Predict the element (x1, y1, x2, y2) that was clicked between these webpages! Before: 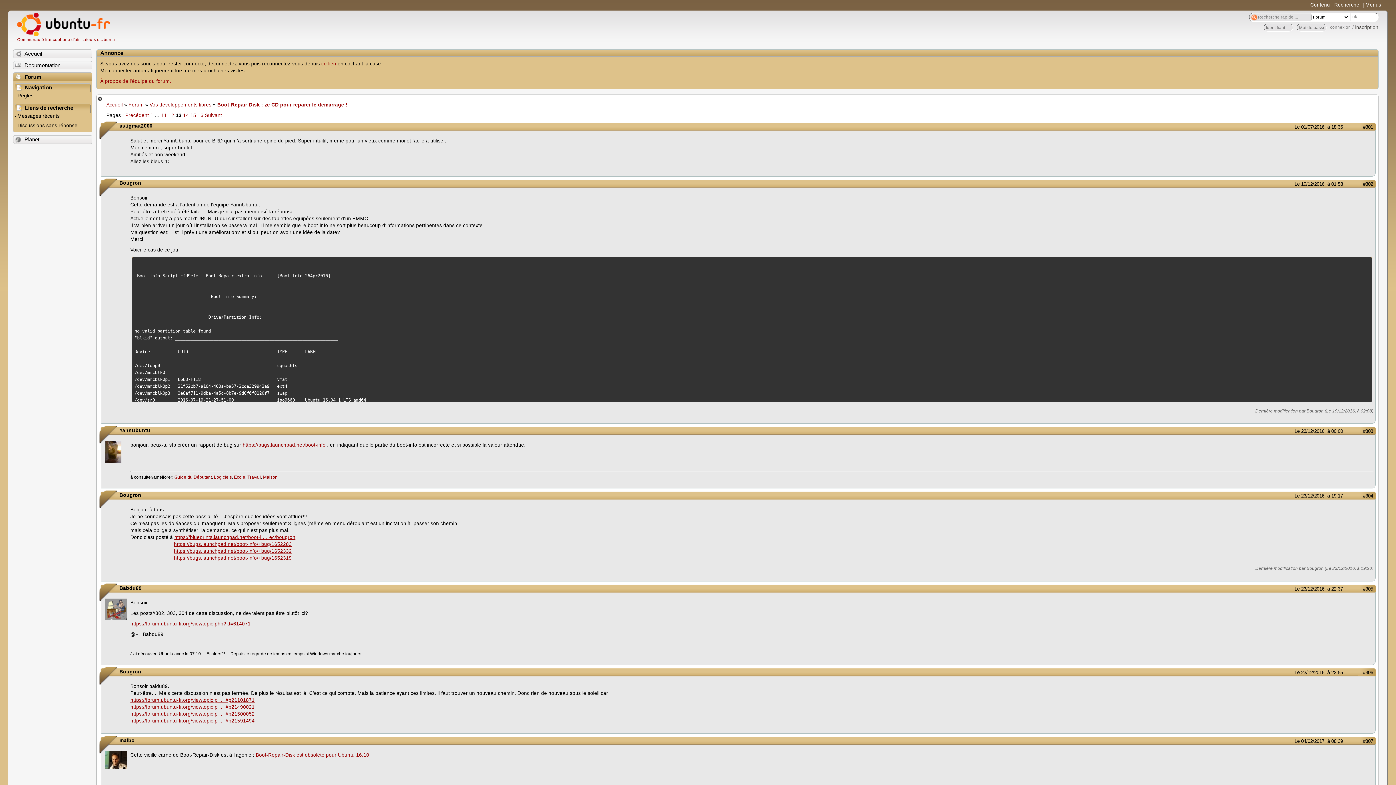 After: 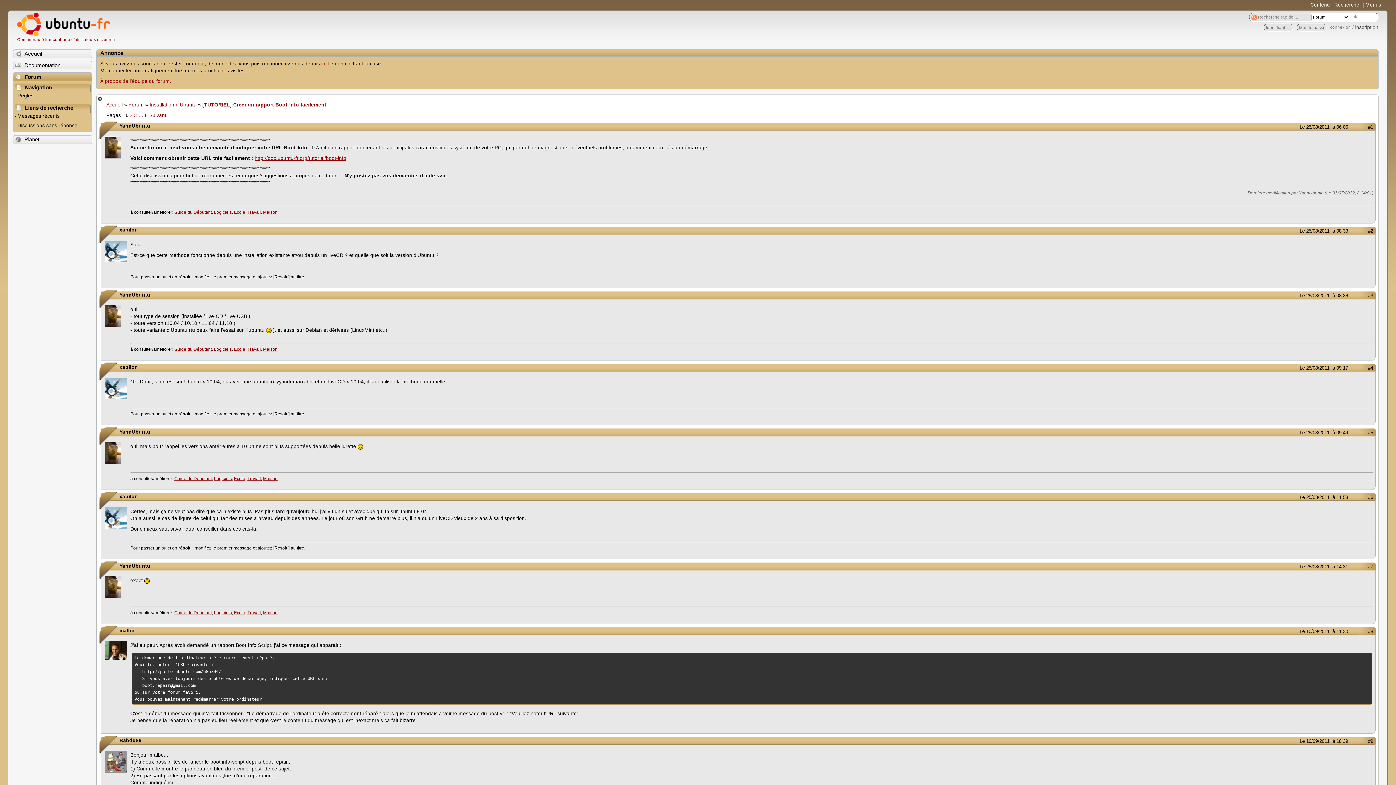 Action: label: https://forum.ubuntu-fr.org/viewtopic.php?id=614071 bbox: (130, 621, 250, 626)